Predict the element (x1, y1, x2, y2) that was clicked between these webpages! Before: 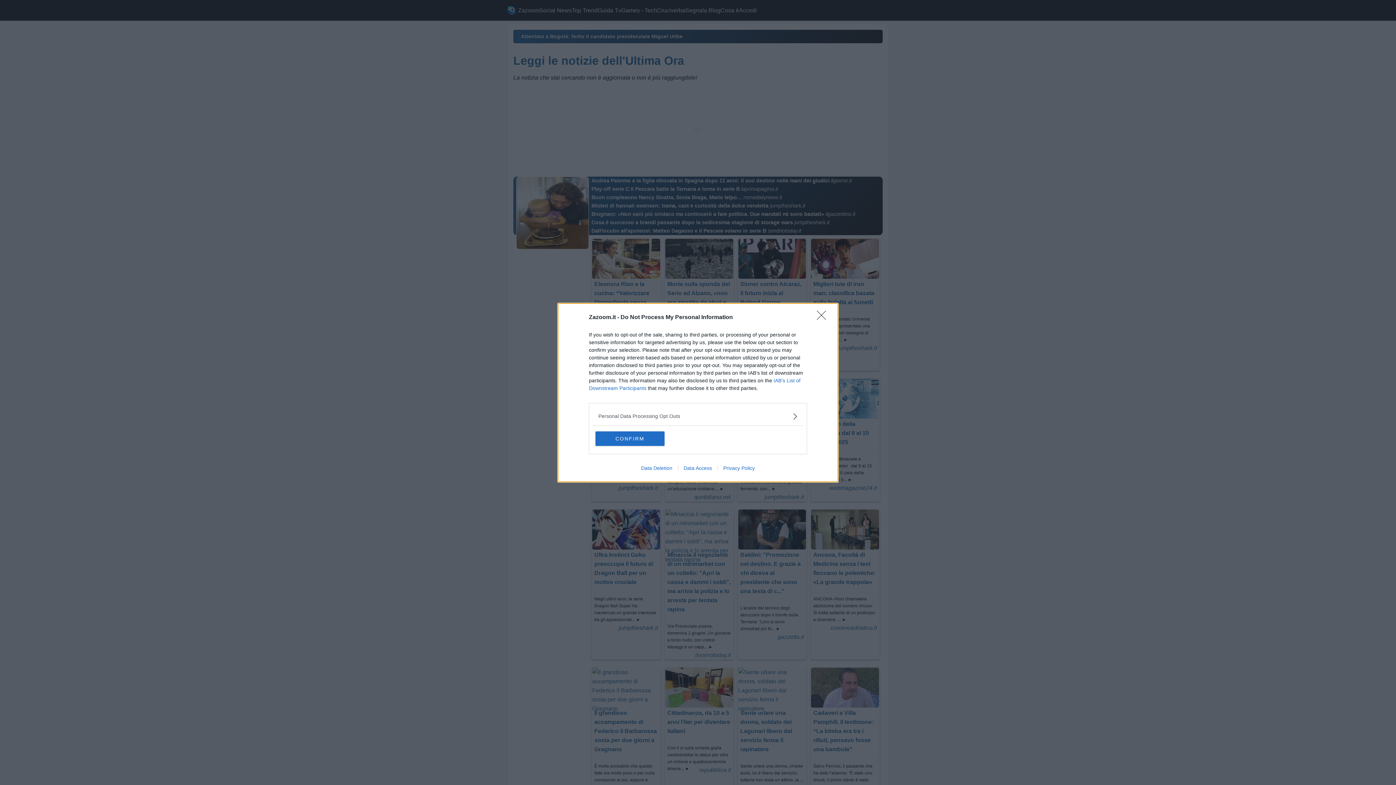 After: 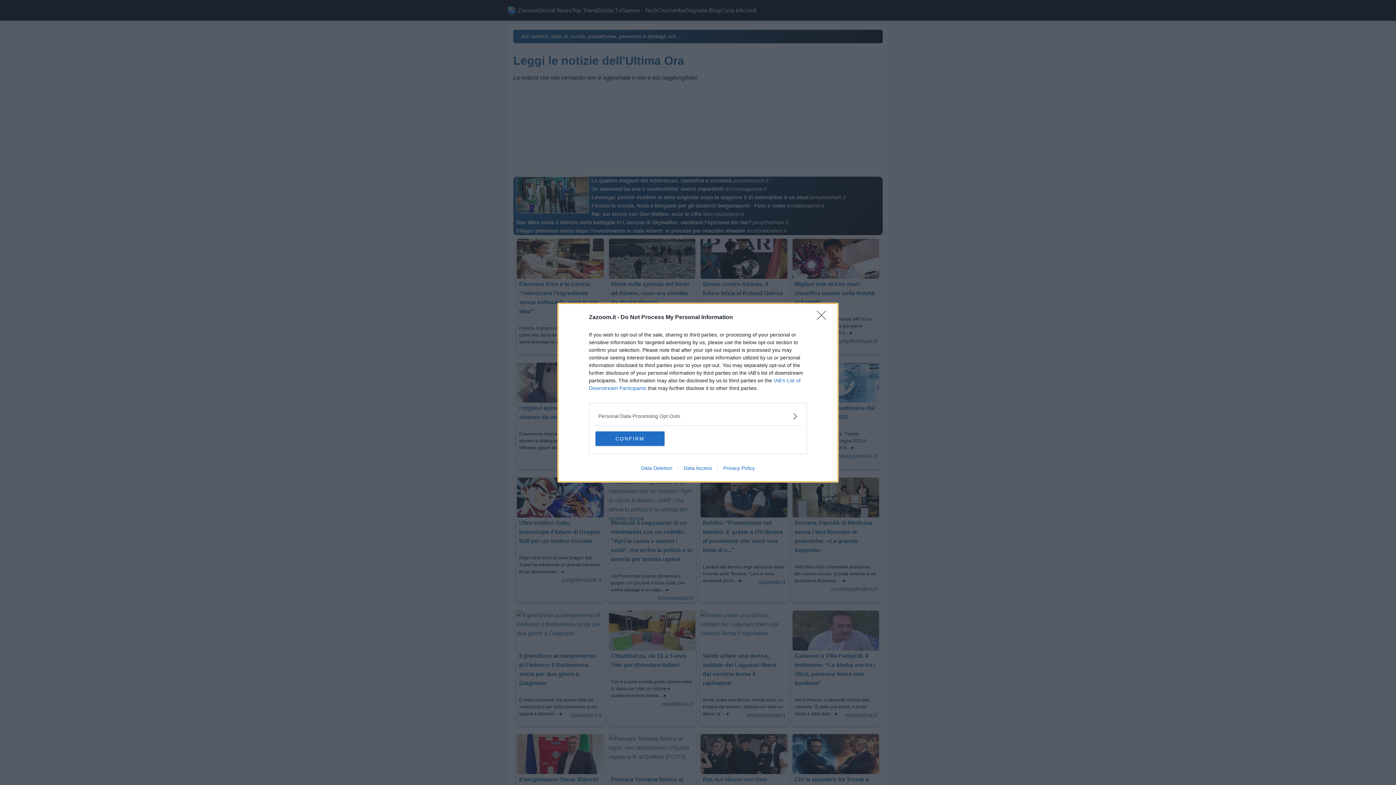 Action: label: Data Deletion bbox: (635, 465, 678, 471)